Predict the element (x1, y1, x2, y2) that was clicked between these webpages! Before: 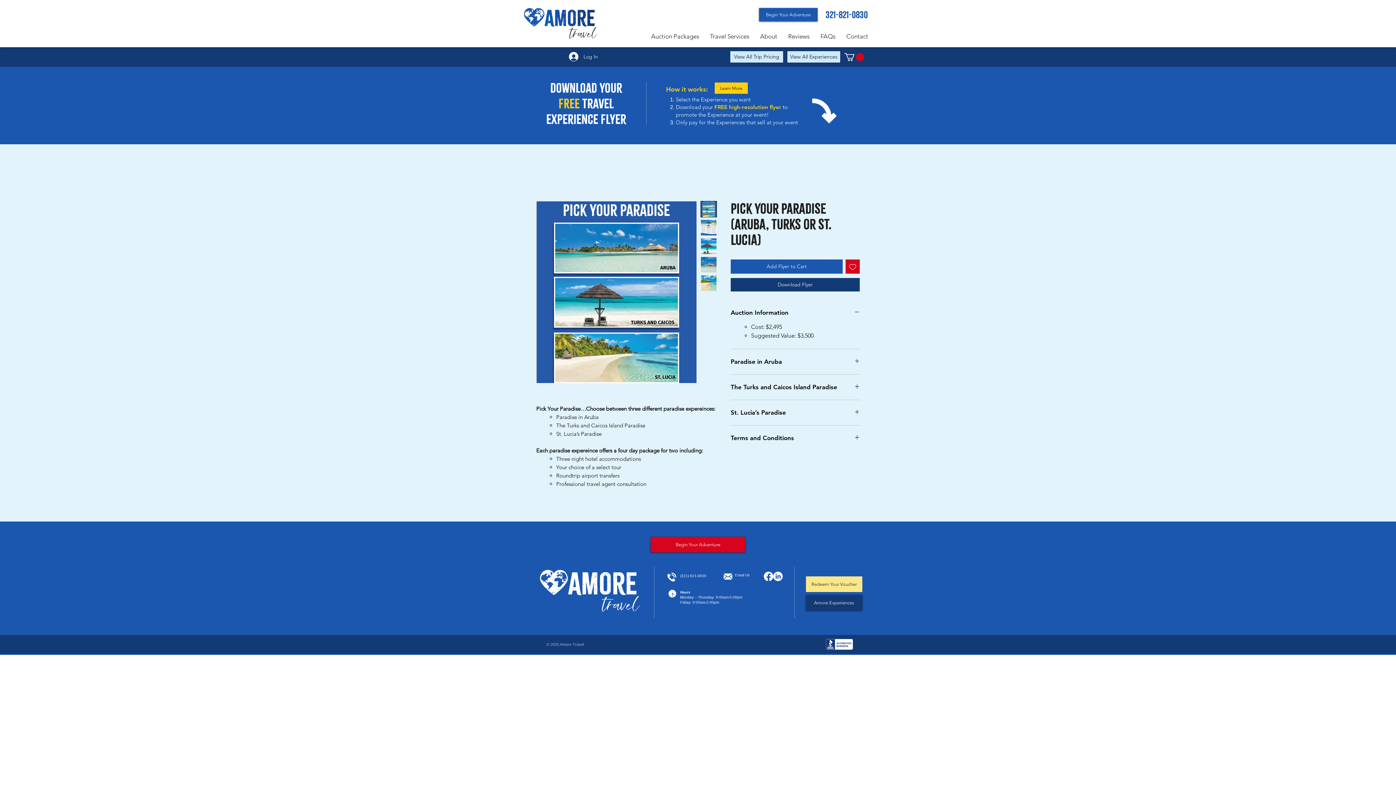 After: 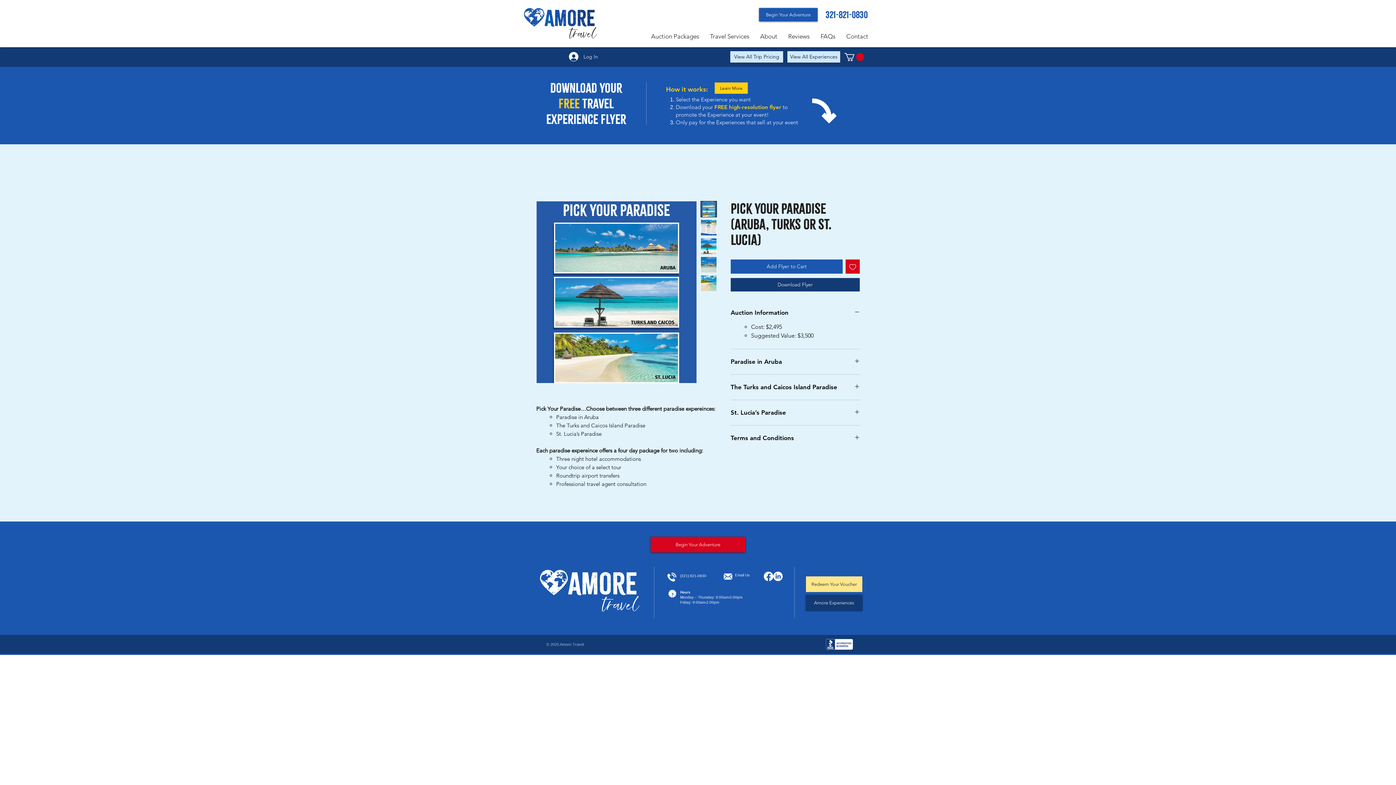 Action: bbox: (700, 219, 717, 236)